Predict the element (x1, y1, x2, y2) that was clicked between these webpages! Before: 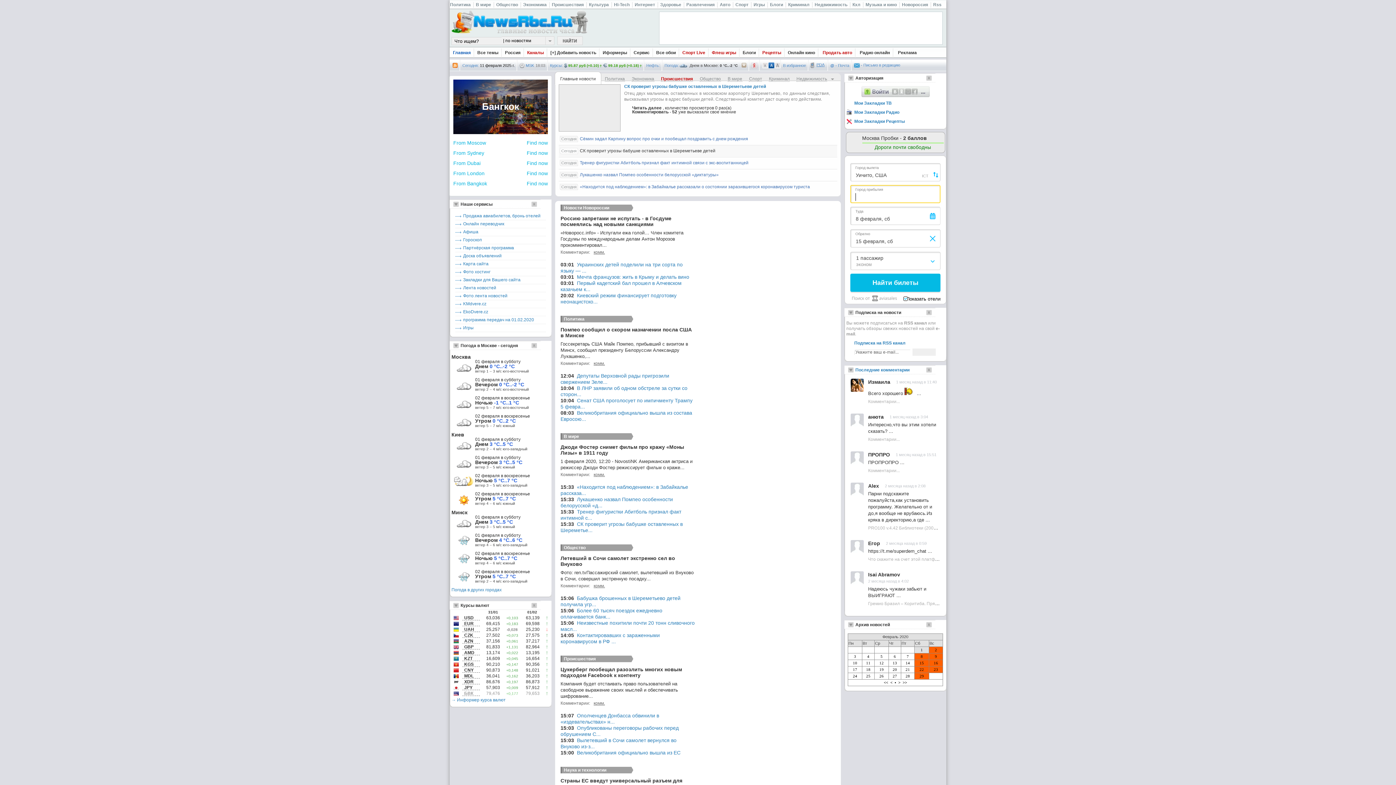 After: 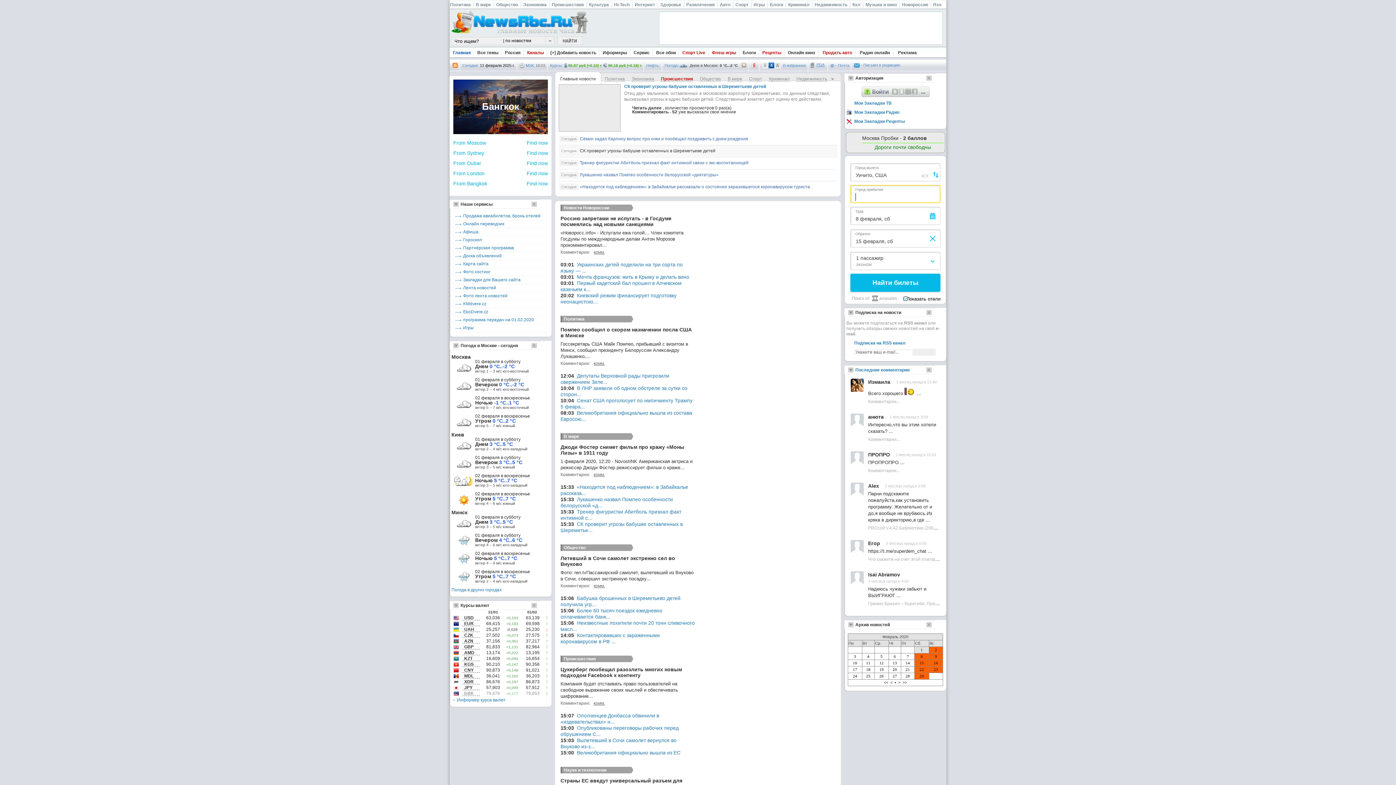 Action: bbox: (850, 295, 898, 301)